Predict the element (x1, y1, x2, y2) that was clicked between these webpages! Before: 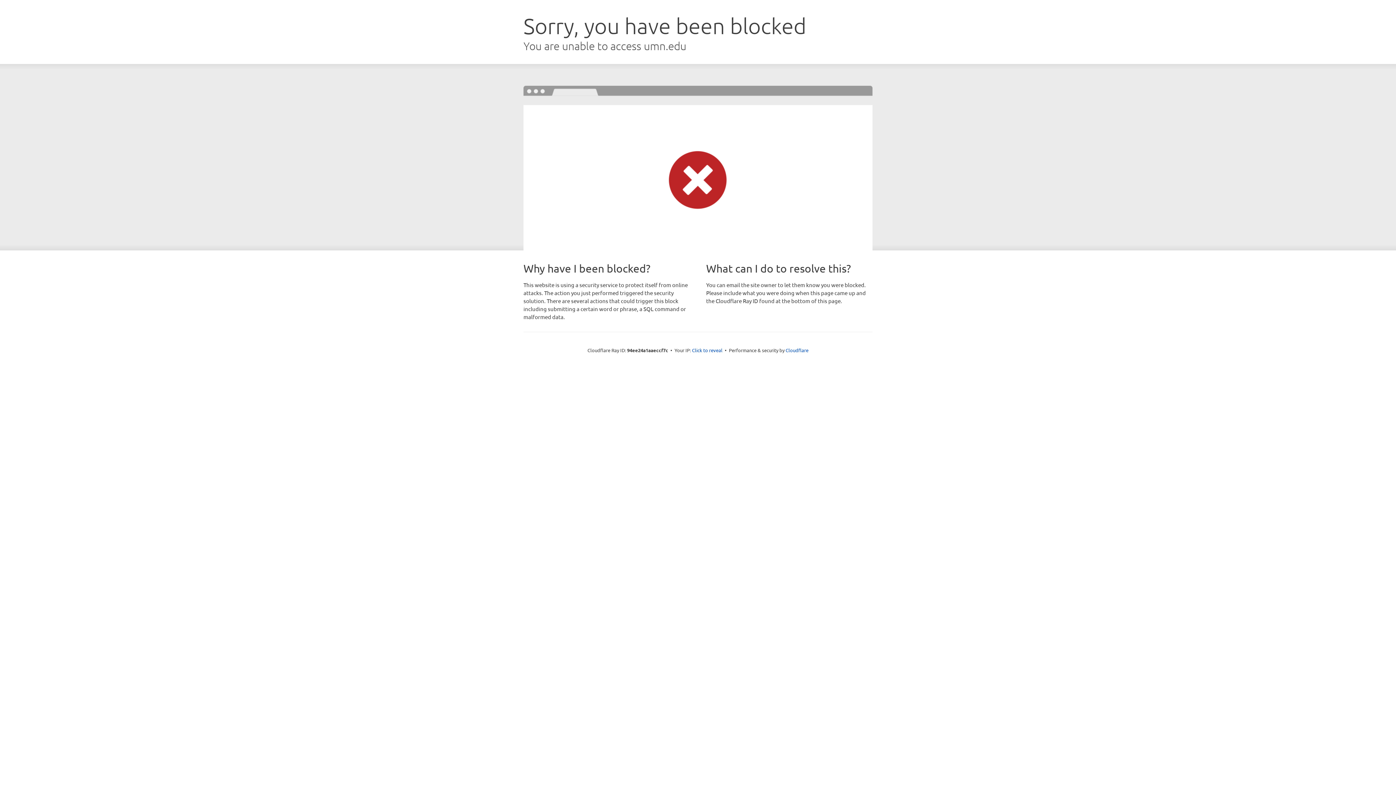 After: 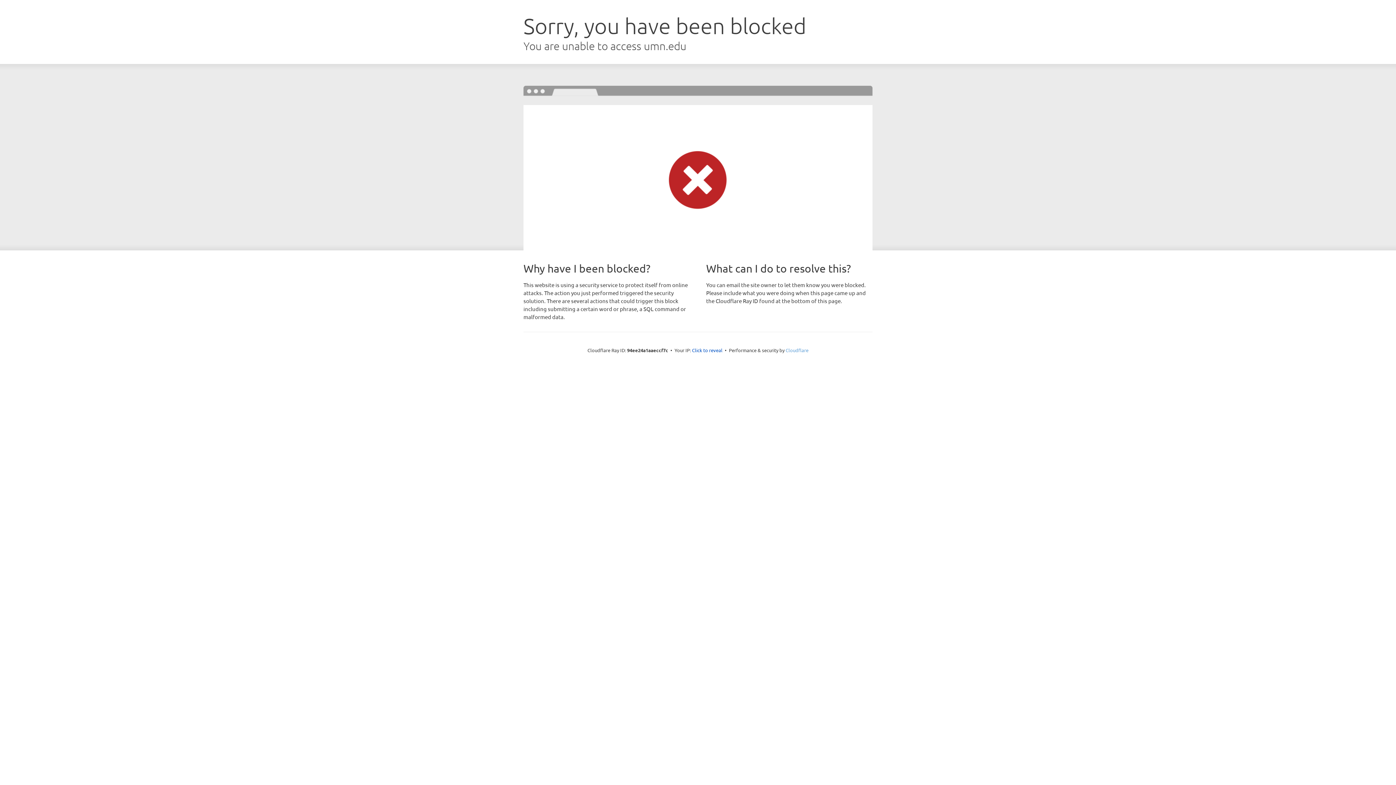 Action: label: Cloudflare bbox: (785, 347, 808, 353)